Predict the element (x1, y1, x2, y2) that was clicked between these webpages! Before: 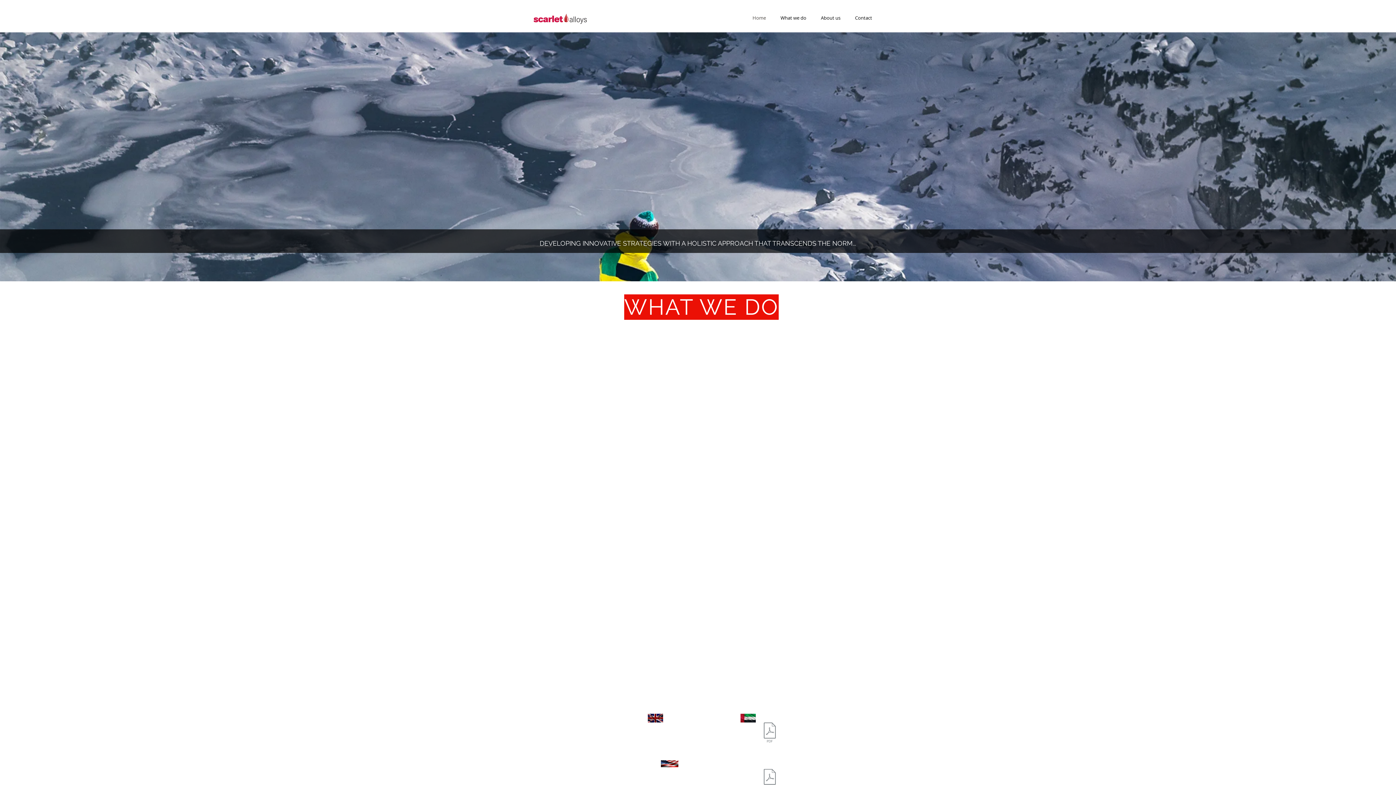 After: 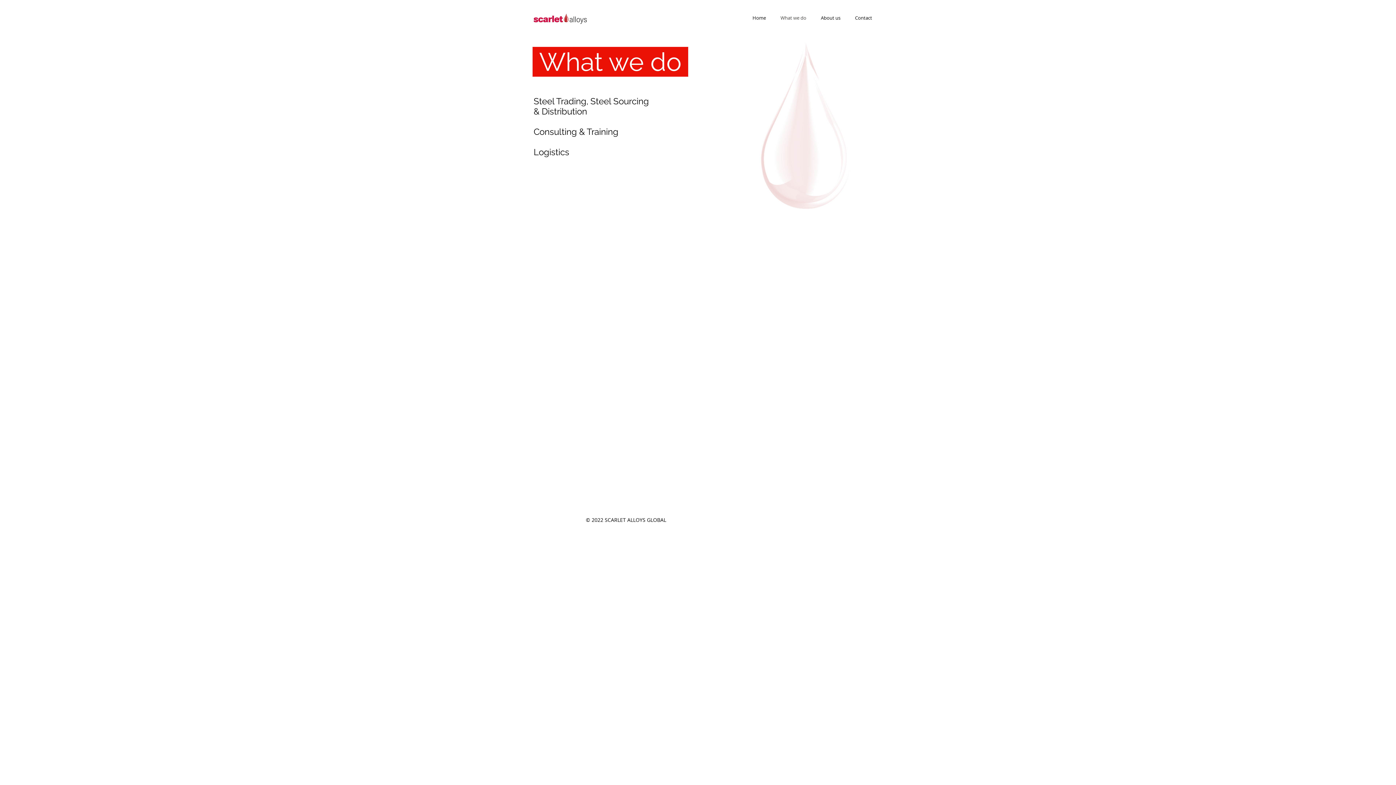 Action: bbox: (676, 425, 726, 439) label: Read More